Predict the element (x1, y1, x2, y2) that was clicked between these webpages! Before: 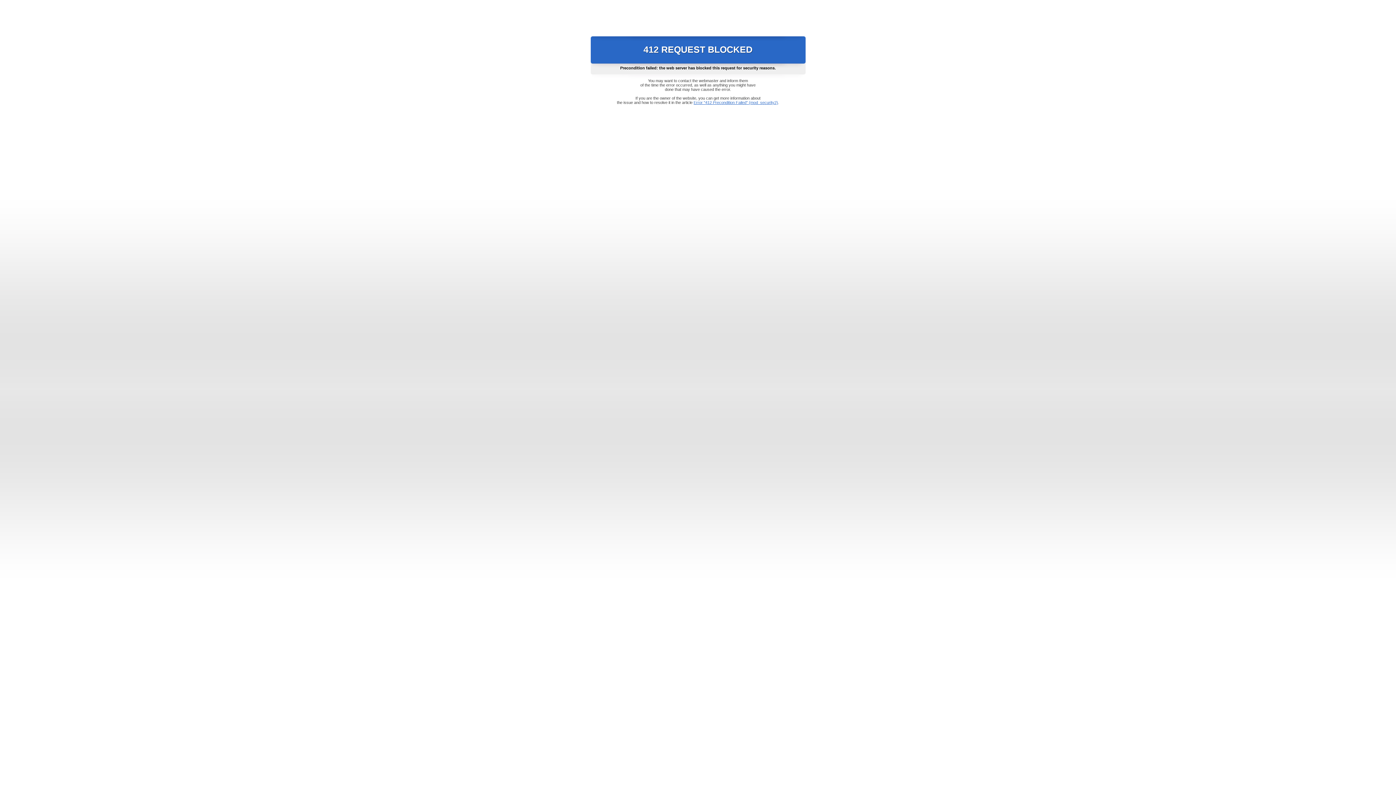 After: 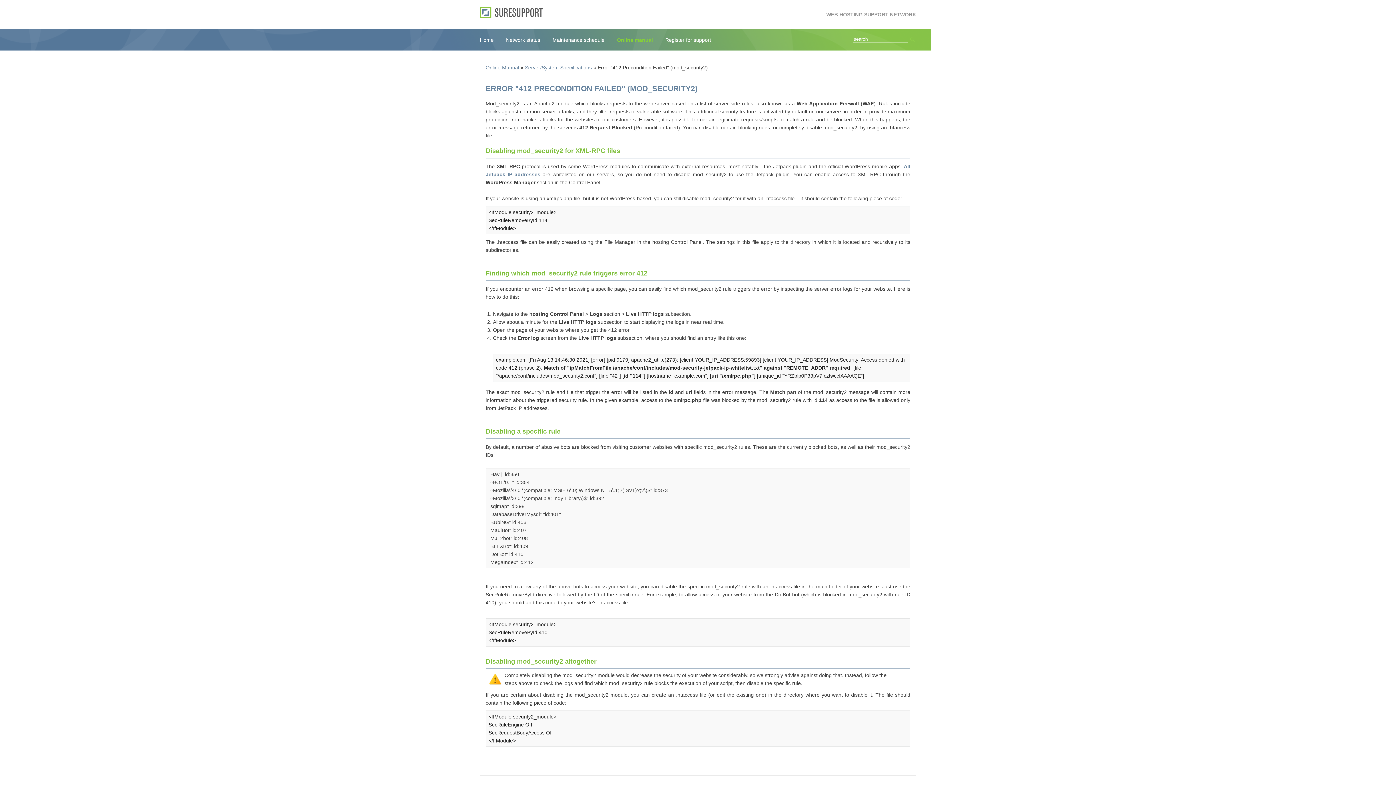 Action: label: Error "412 Precondition Failed" (mod_security2) bbox: (693, 100, 778, 104)